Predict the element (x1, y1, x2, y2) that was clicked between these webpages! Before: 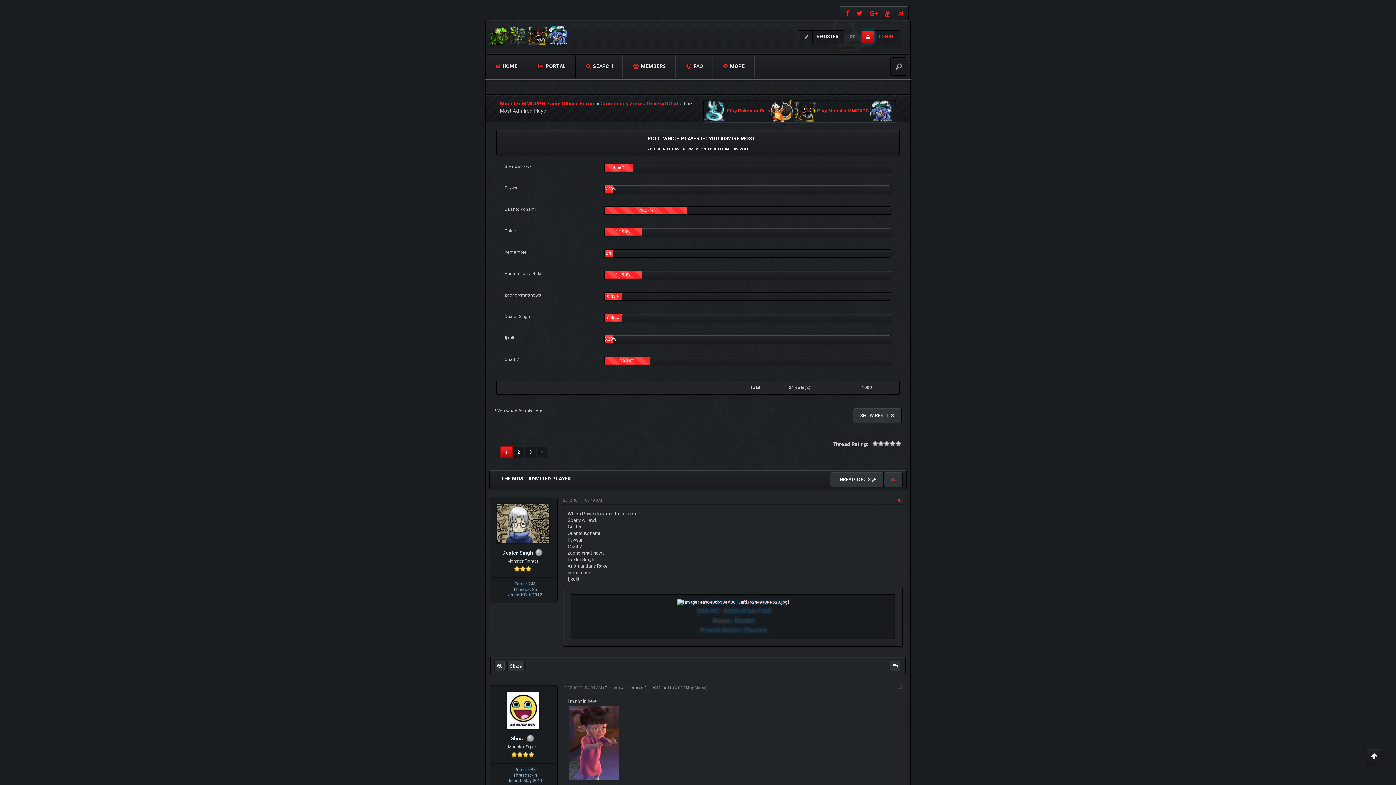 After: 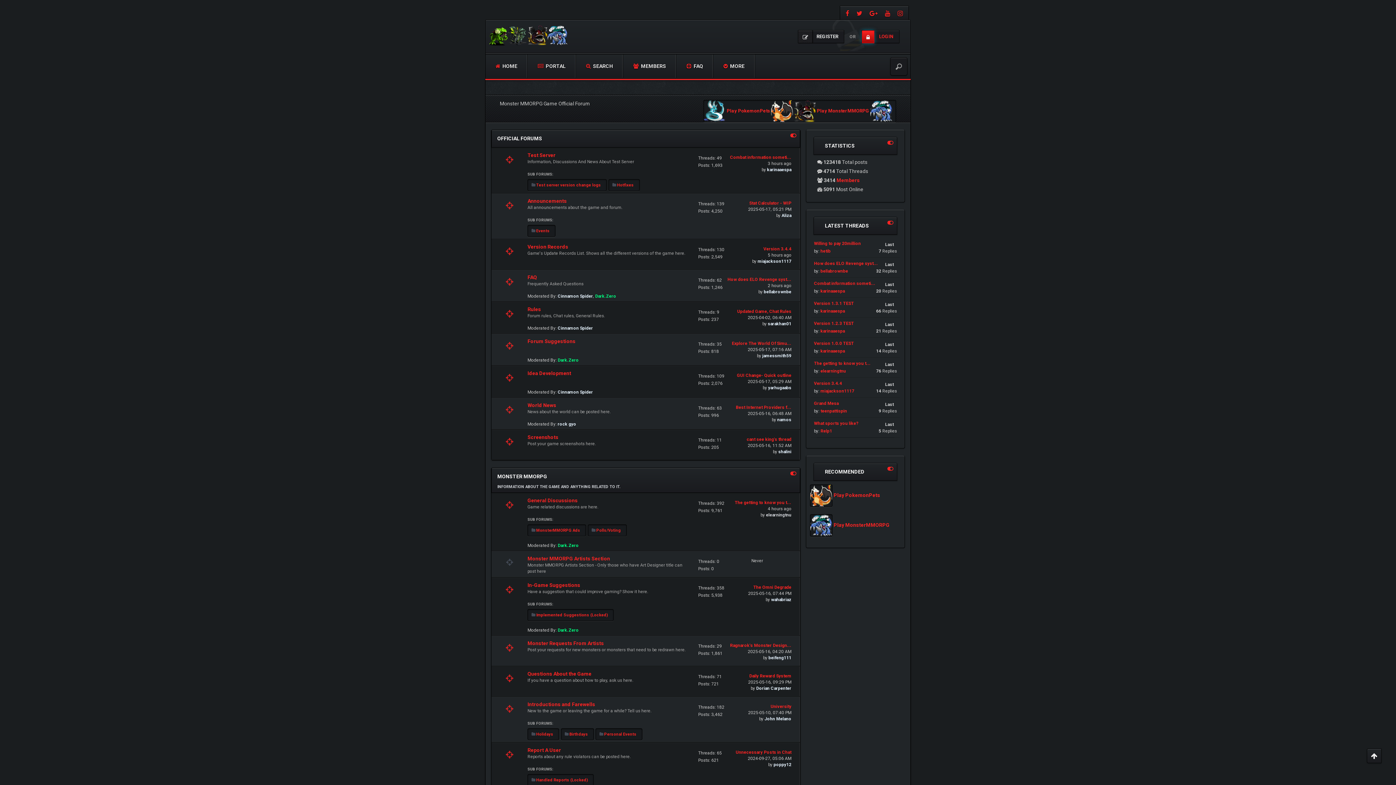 Action: label: Monster MMORPG Game Official Forum bbox: (500, 100, 596, 106)